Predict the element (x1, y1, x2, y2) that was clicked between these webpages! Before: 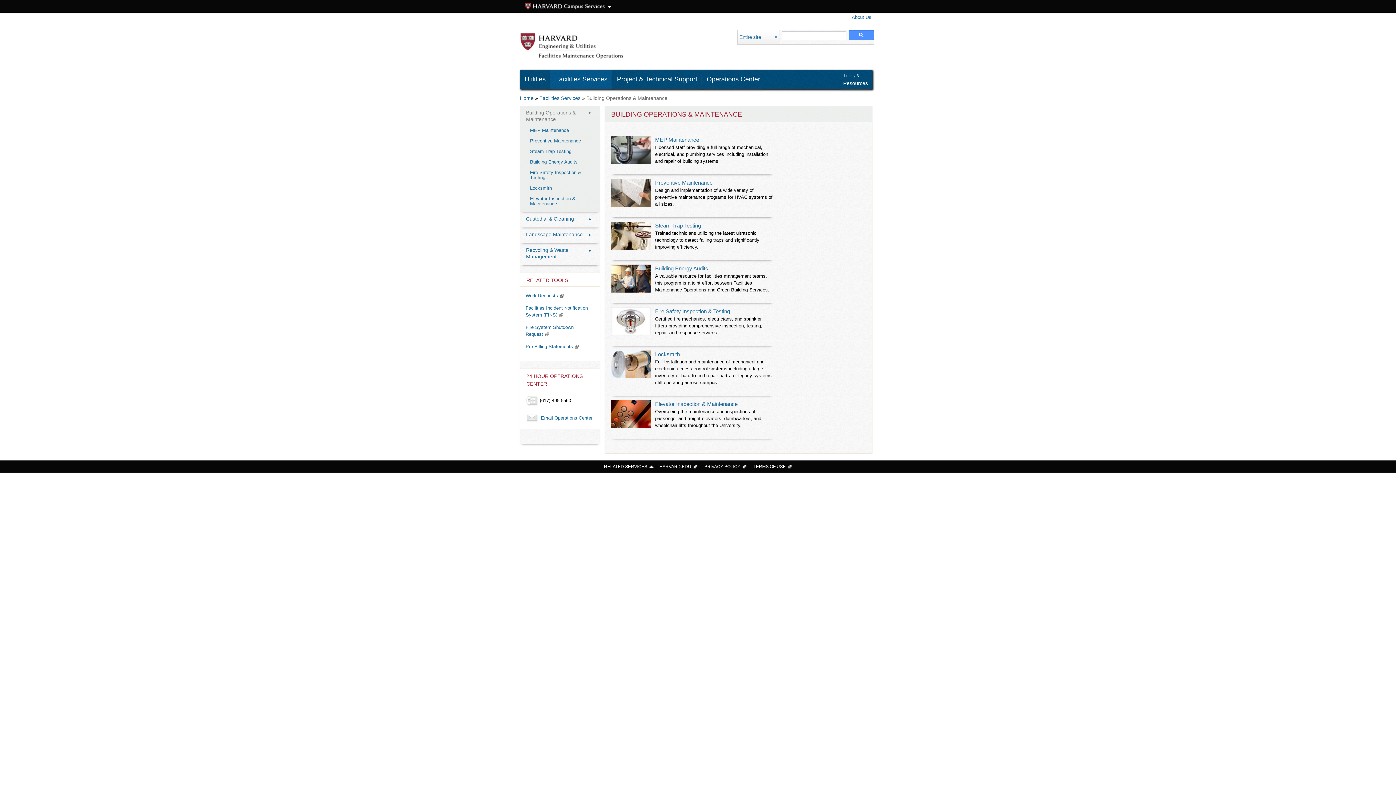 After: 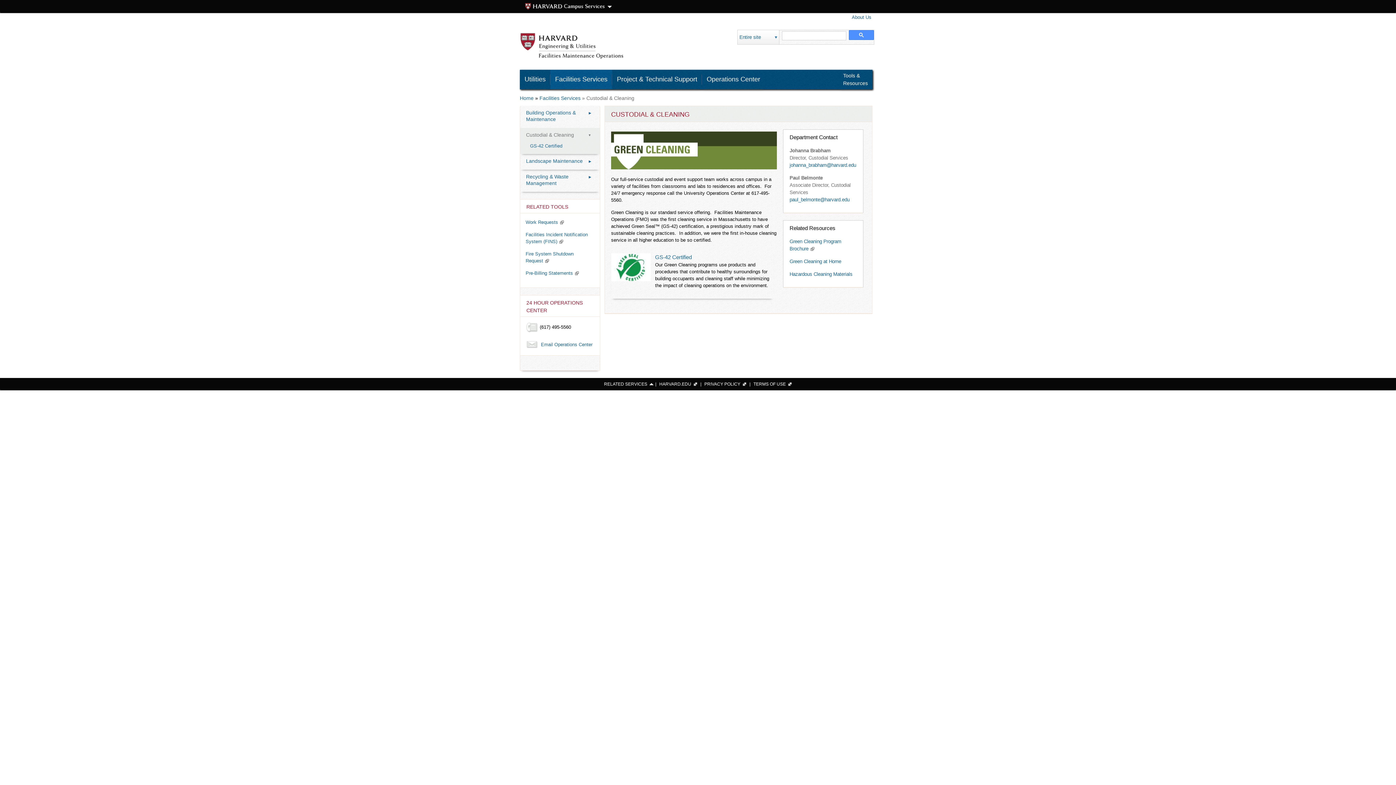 Action: label: Custodial & Cleaning
▶ bbox: (524, 212, 596, 225)